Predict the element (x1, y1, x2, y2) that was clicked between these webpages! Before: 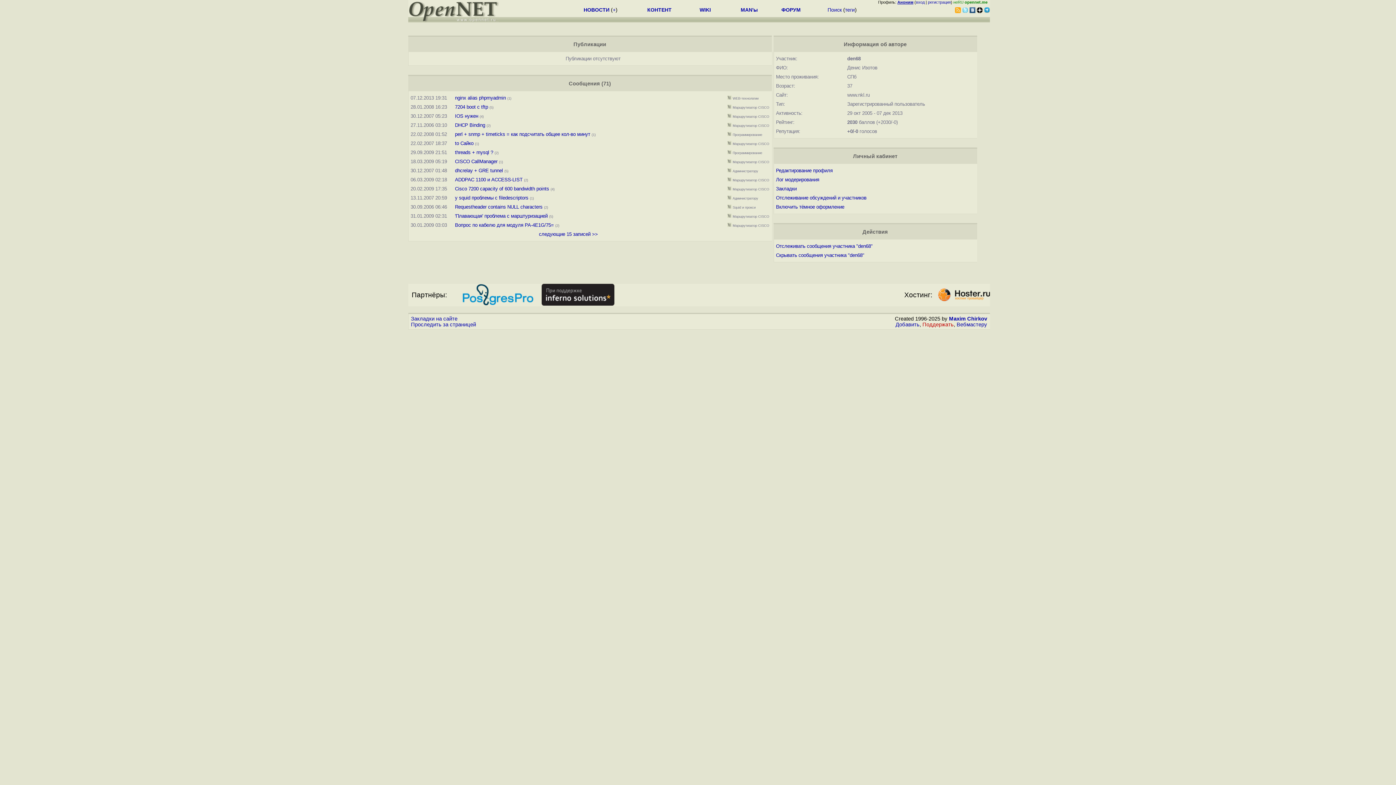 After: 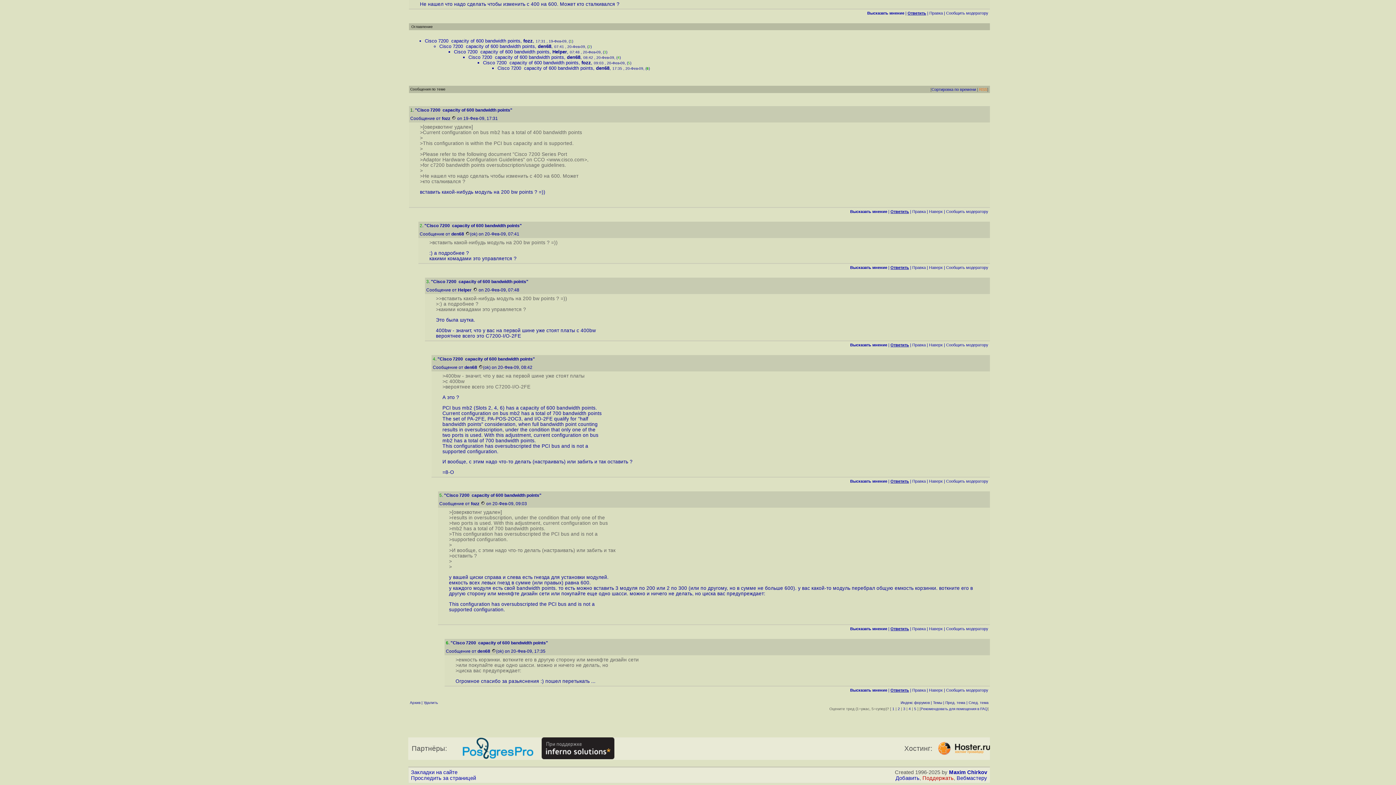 Action: bbox: (455, 186, 549, 191) label: Cisco 7200 capacity of 600 bandwidth points